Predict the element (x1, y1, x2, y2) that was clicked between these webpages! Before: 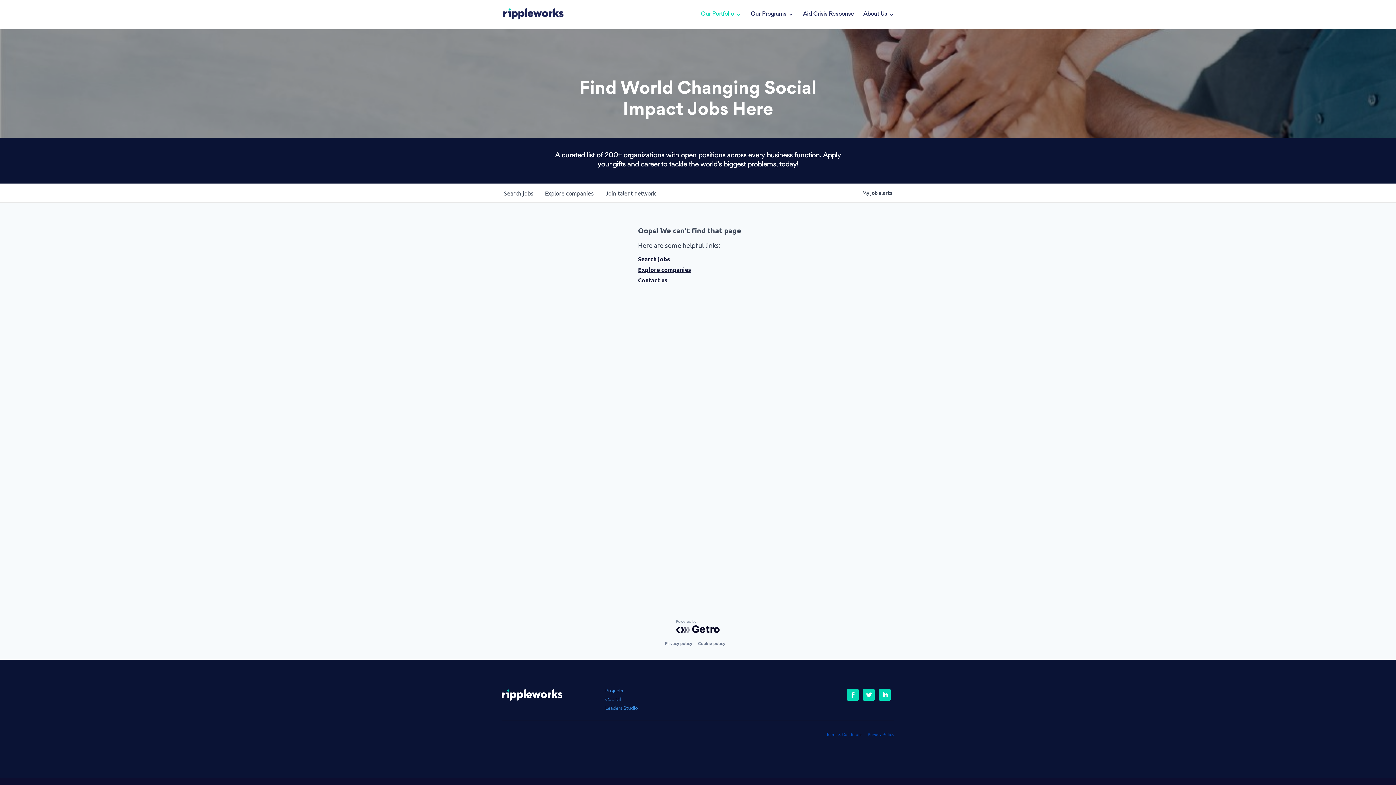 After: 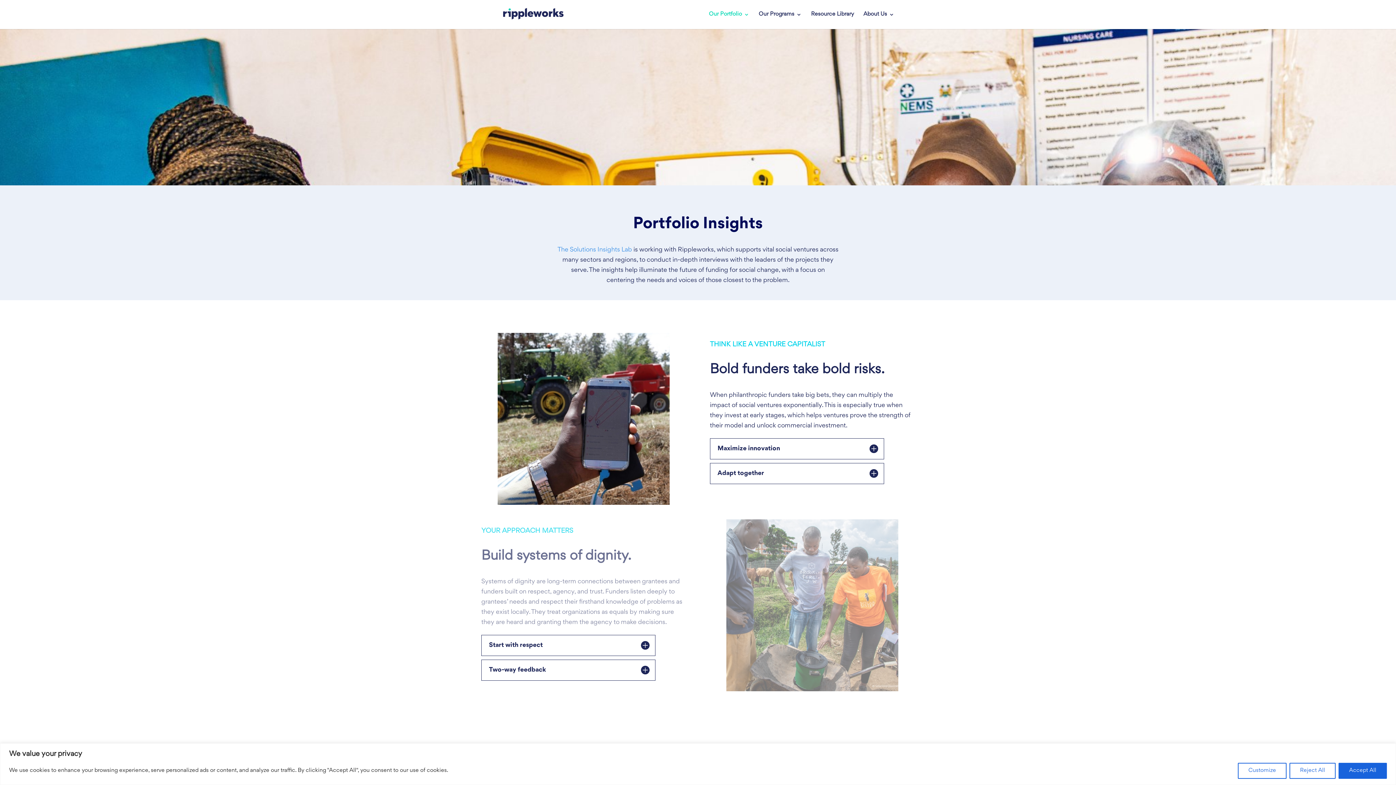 Action: label: Our Portfolio bbox: (701, 12, 741, 29)